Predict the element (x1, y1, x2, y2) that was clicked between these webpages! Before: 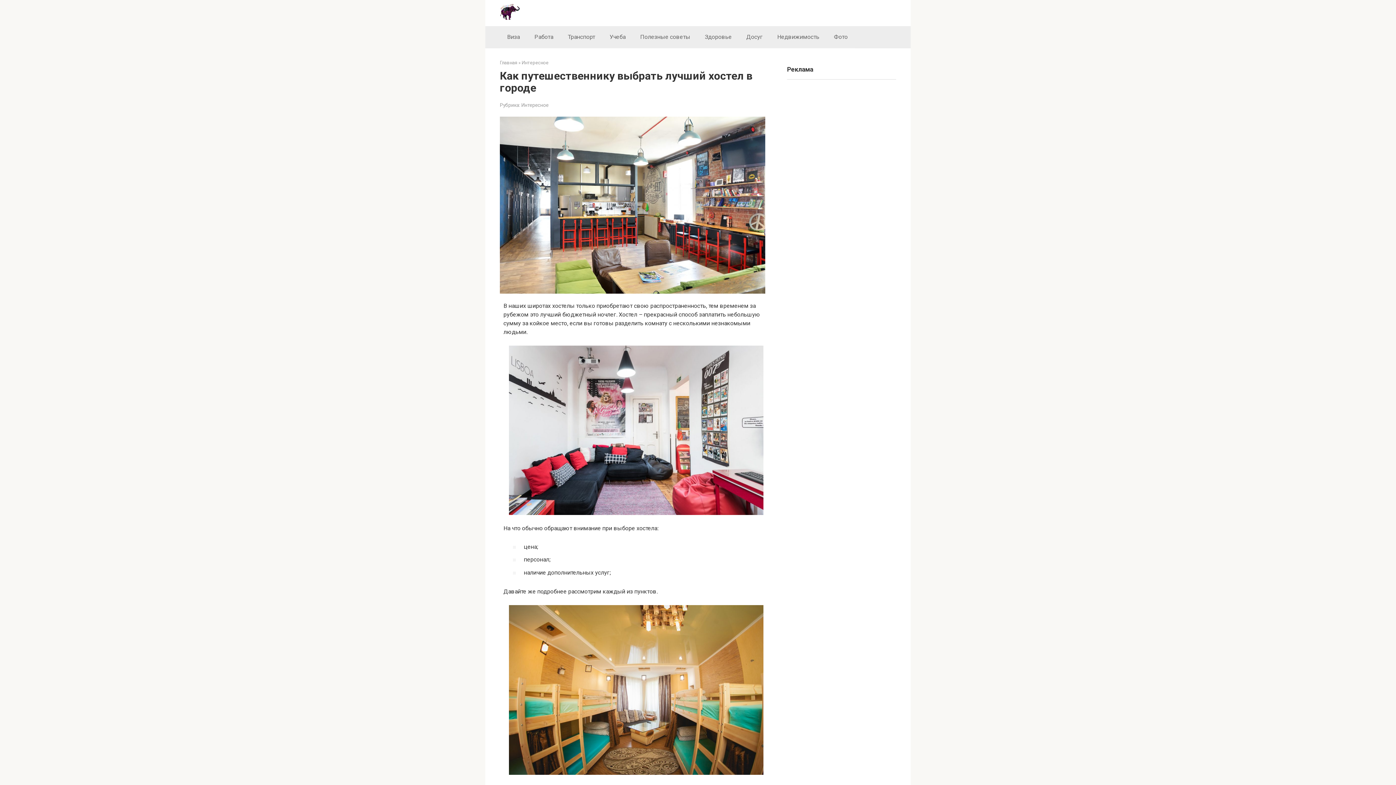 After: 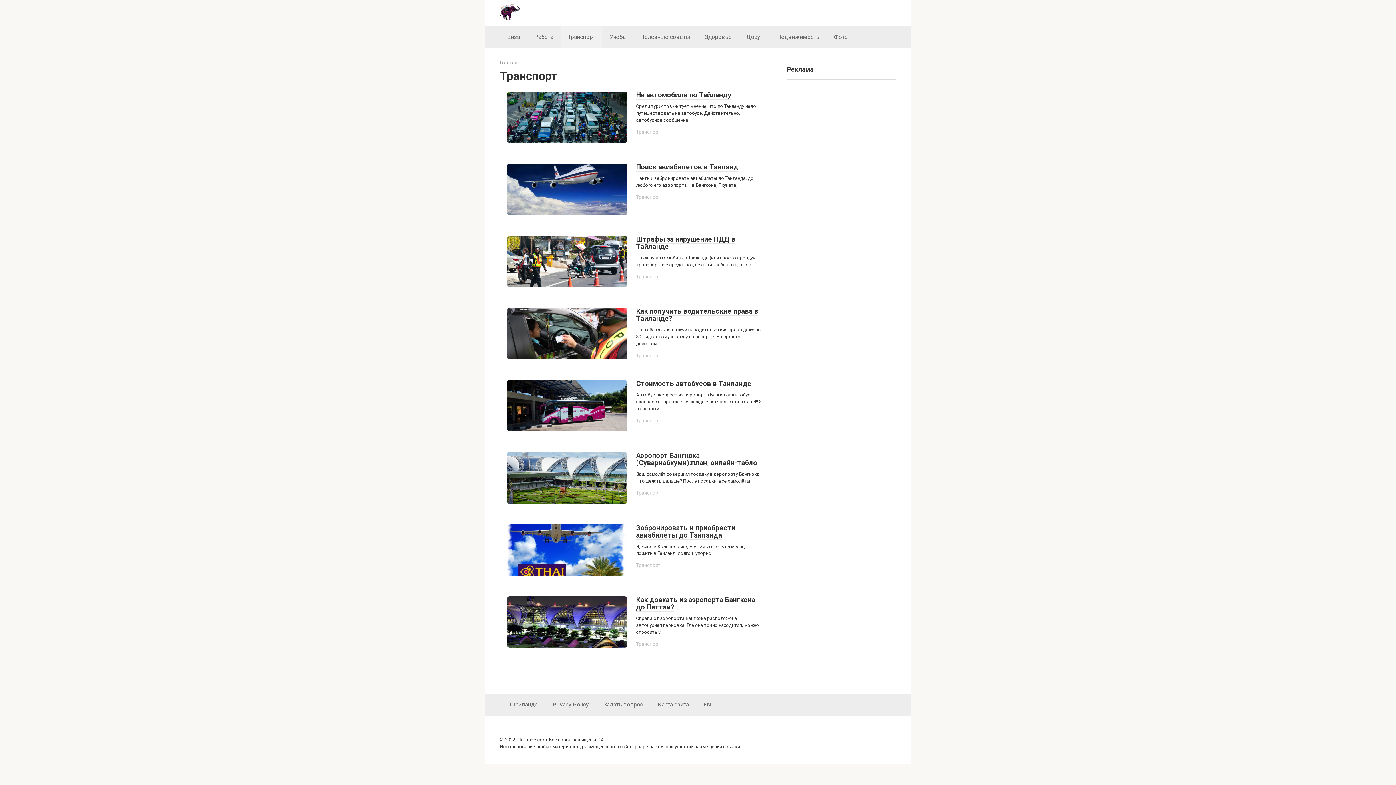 Action: bbox: (560, 26, 602, 47) label: Транспорт